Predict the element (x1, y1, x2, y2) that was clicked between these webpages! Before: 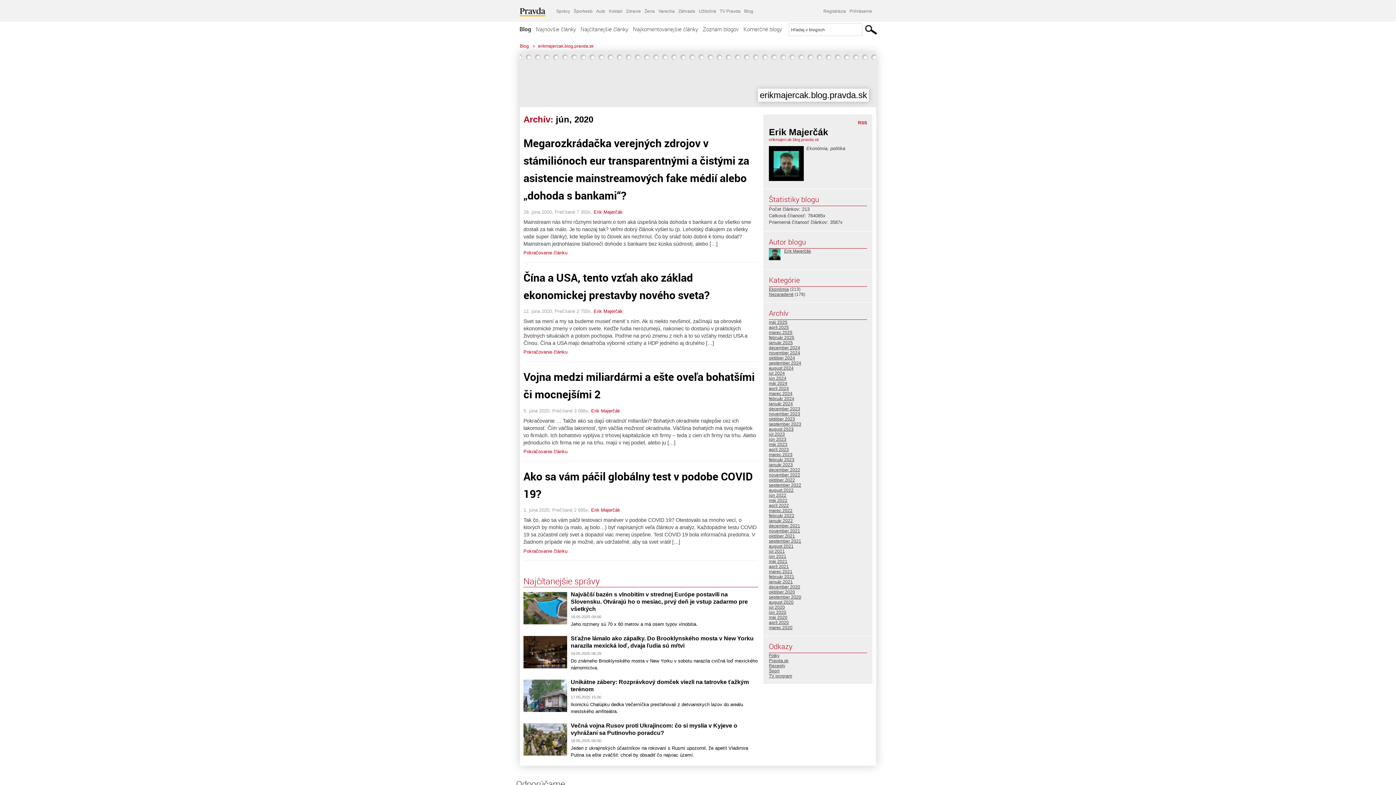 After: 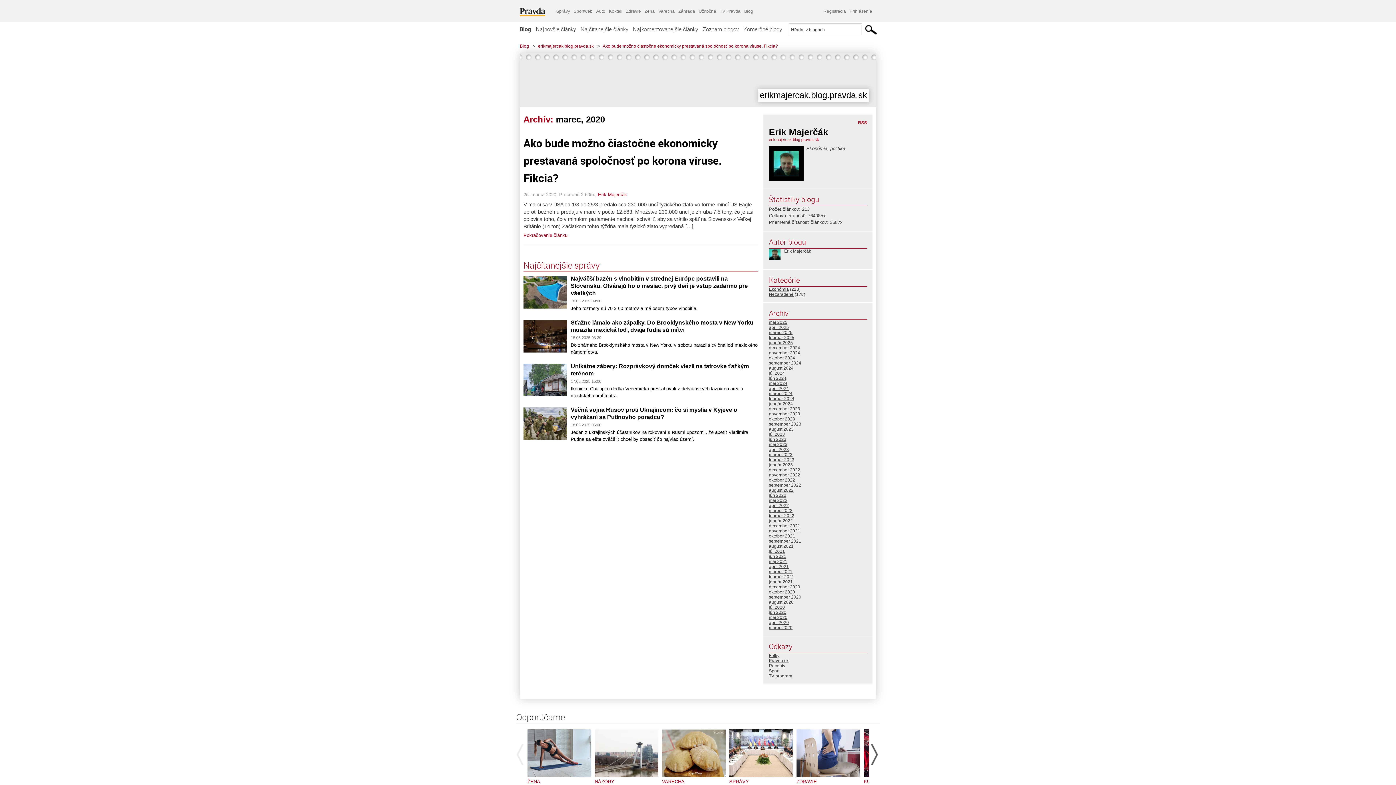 Action: bbox: (769, 625, 792, 630) label: marec 2020